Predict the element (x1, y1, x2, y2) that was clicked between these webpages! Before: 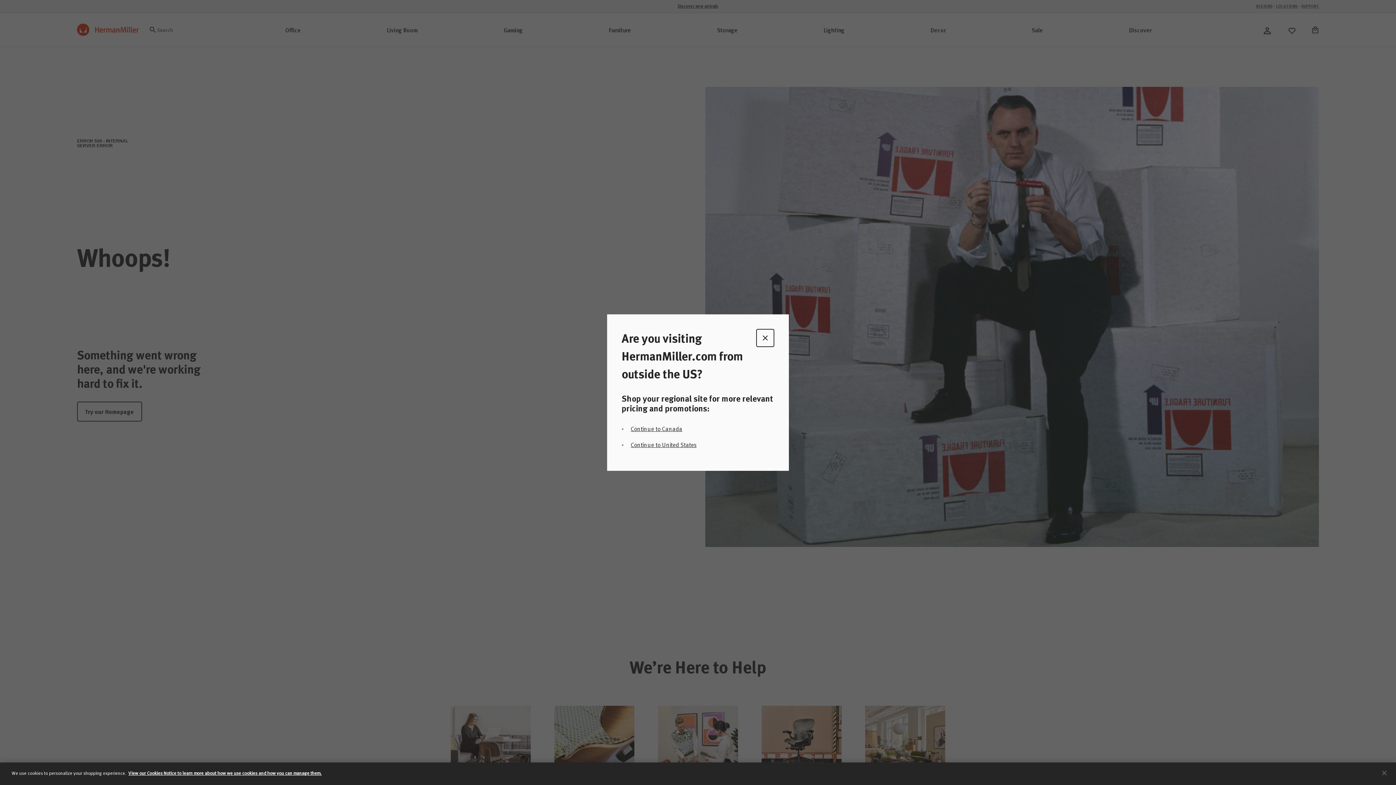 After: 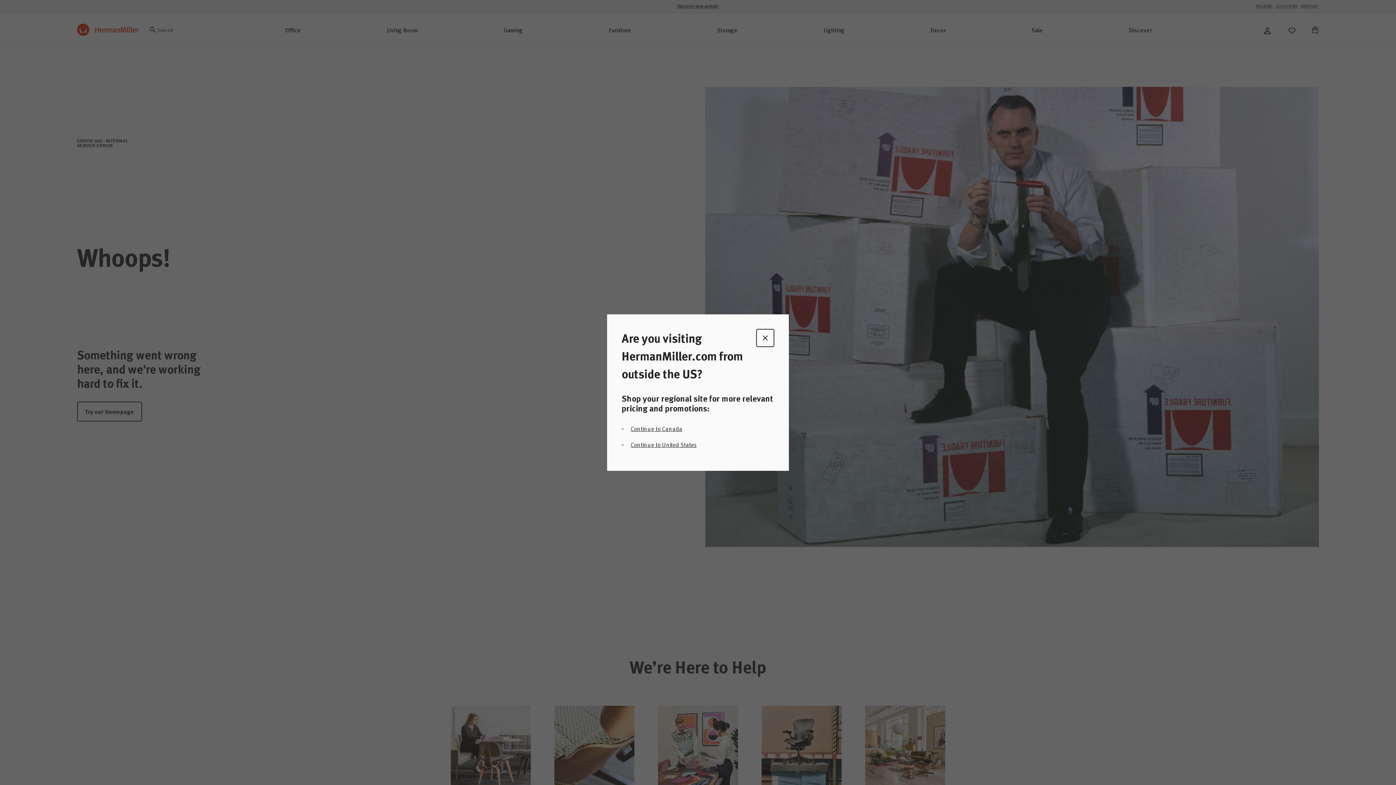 Action: bbox: (1376, 765, 1392, 781) label: Close